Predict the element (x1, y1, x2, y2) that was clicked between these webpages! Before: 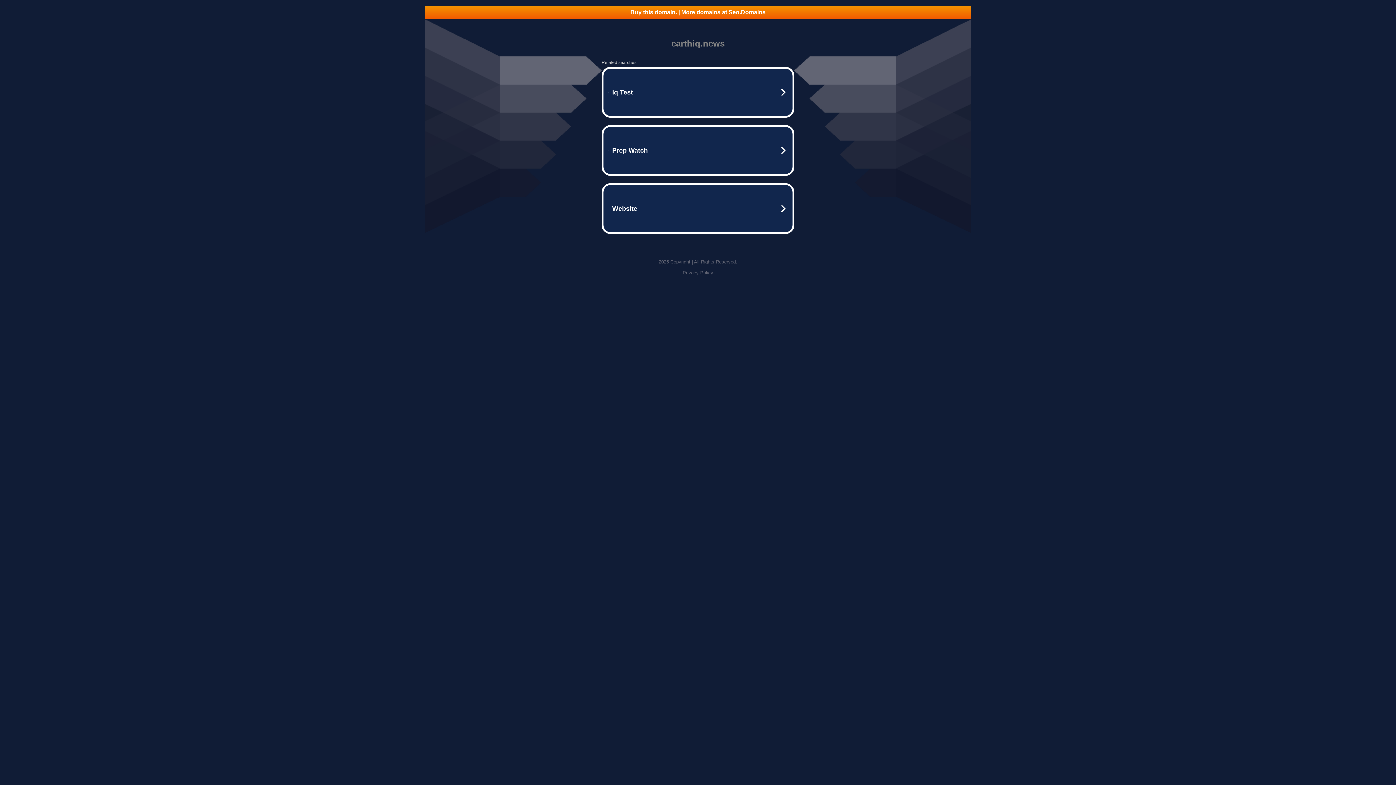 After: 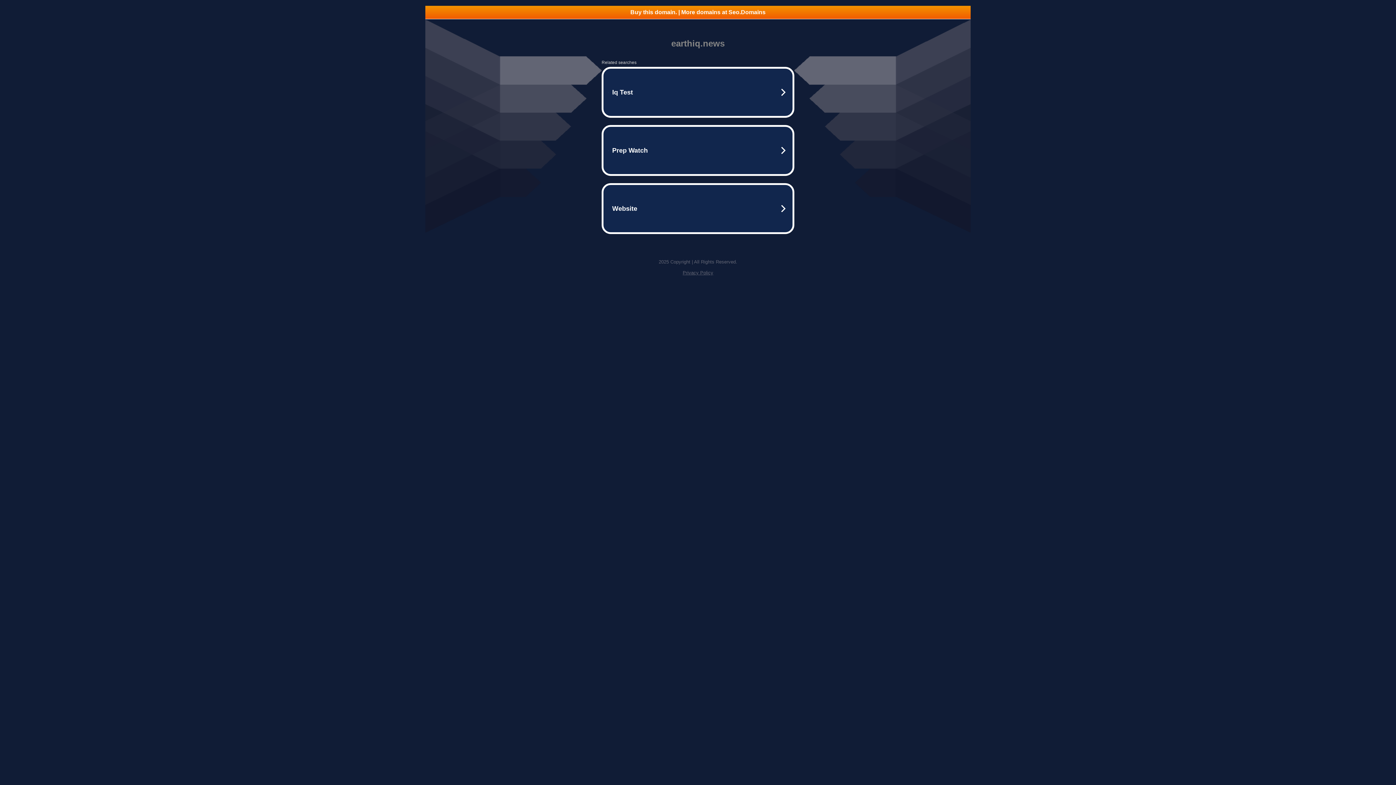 Action: bbox: (682, 270, 713, 275) label: Privacy Policy